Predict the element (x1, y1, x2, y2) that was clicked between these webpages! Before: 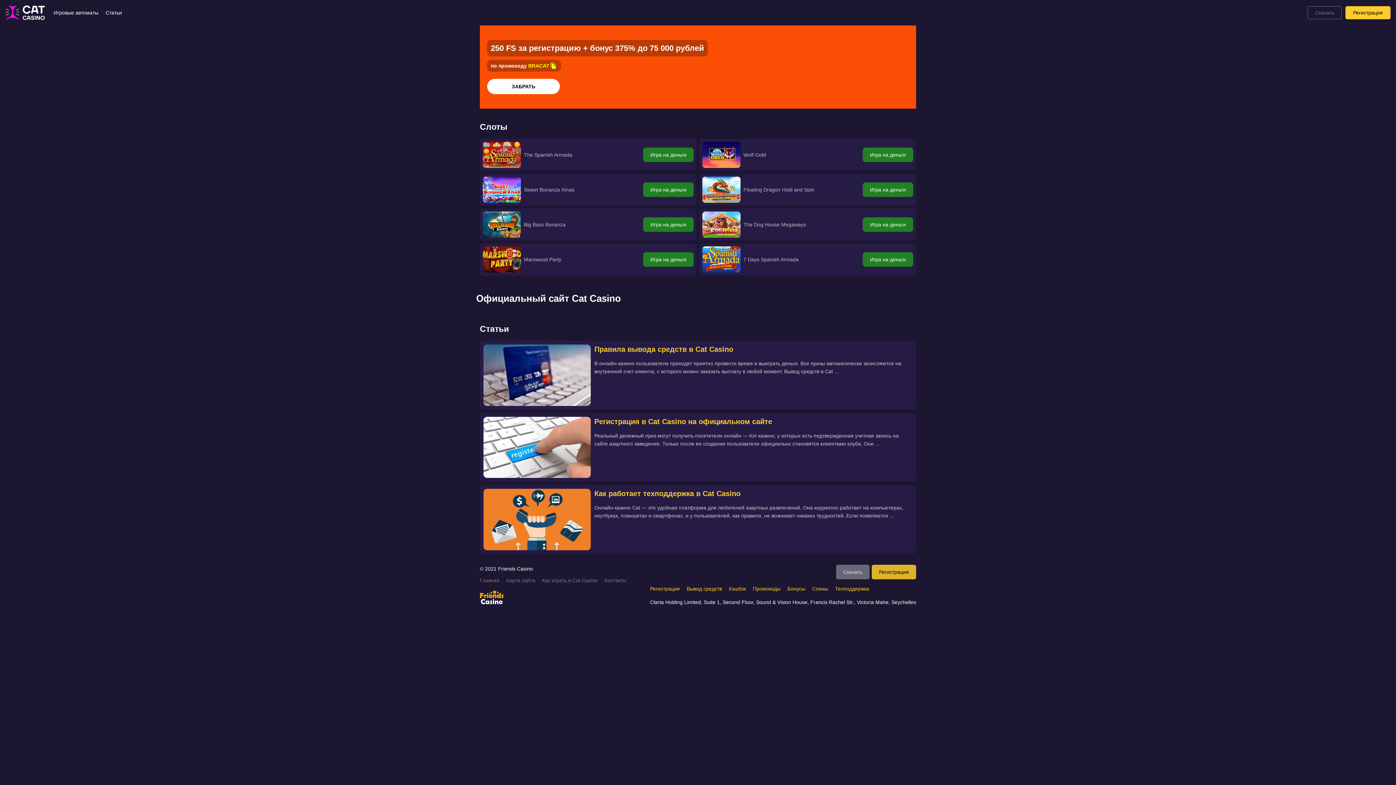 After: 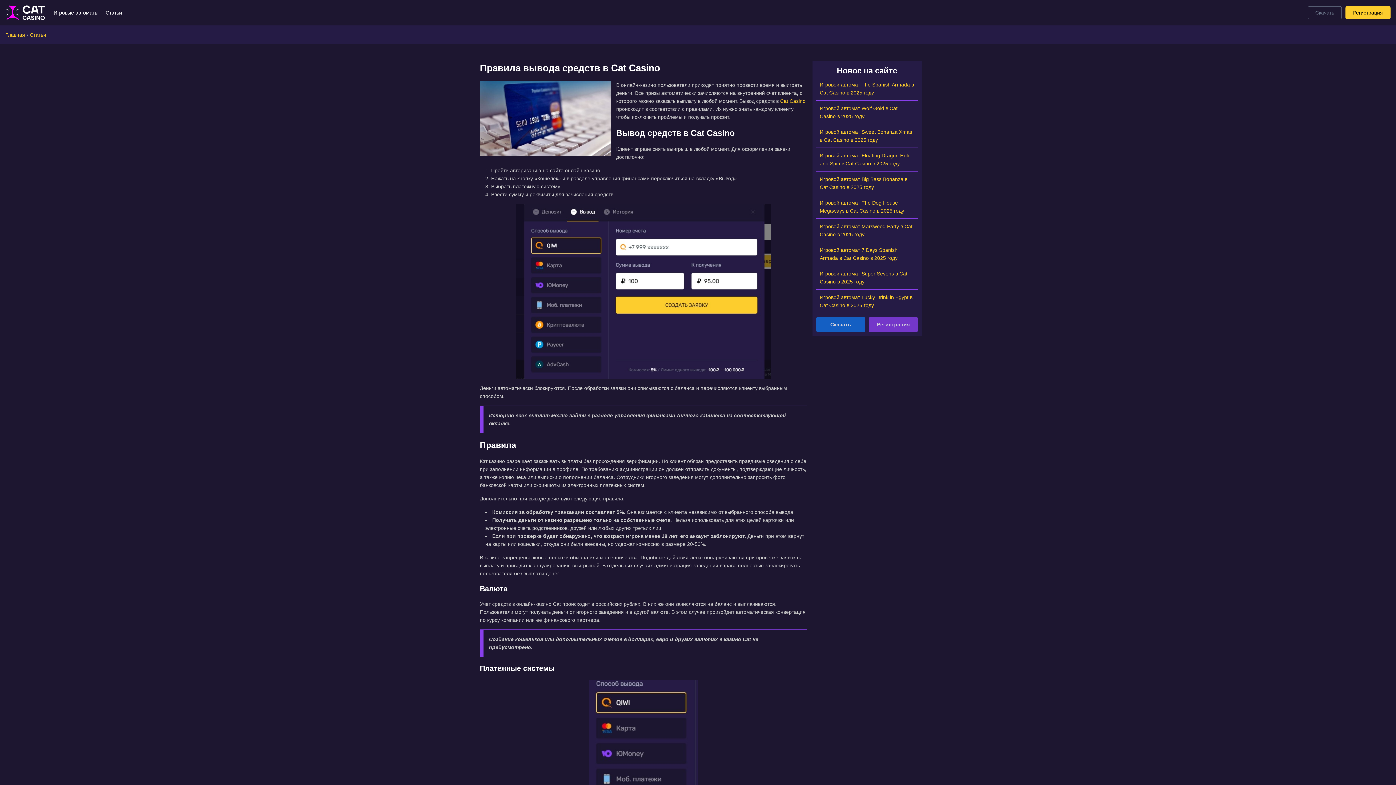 Action: bbox: (686, 586, 722, 591) label: Вывод средств